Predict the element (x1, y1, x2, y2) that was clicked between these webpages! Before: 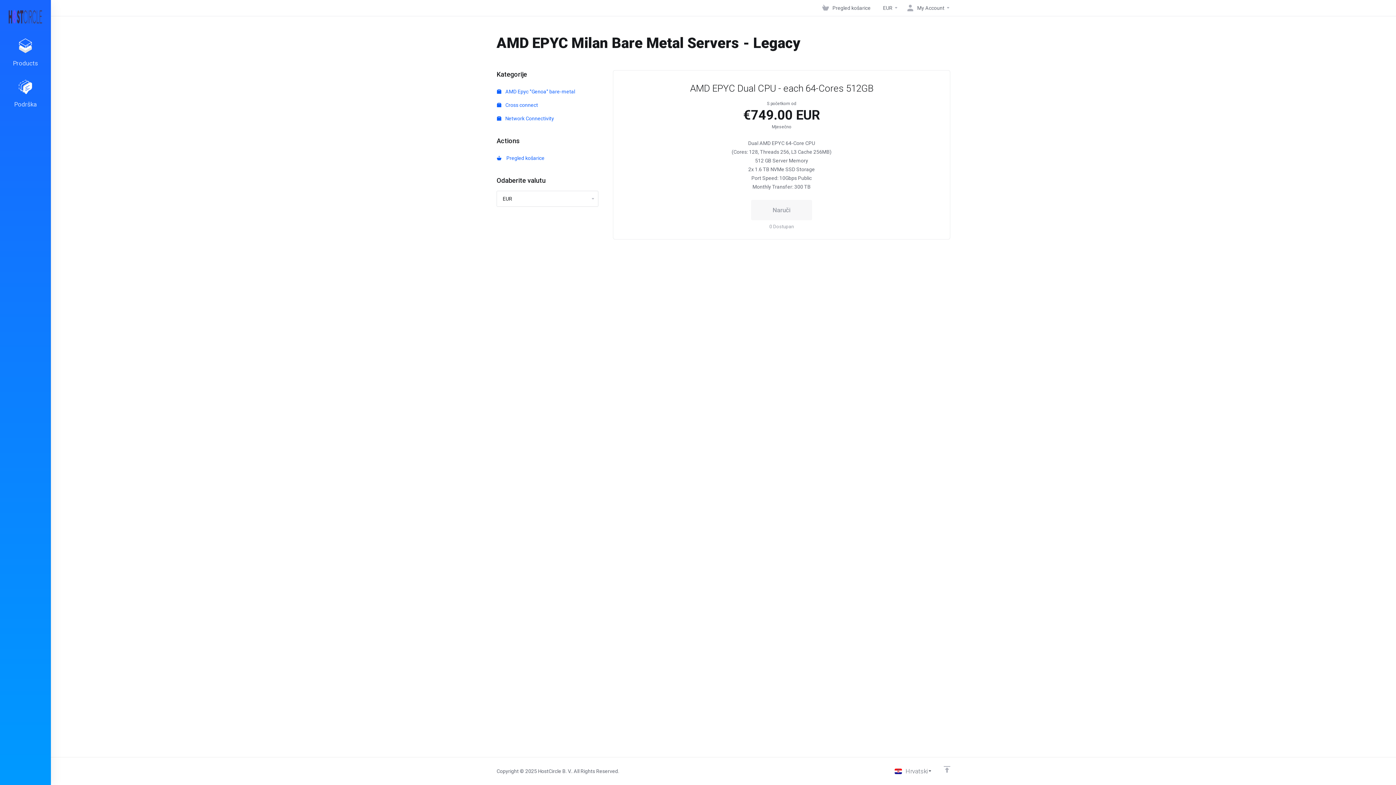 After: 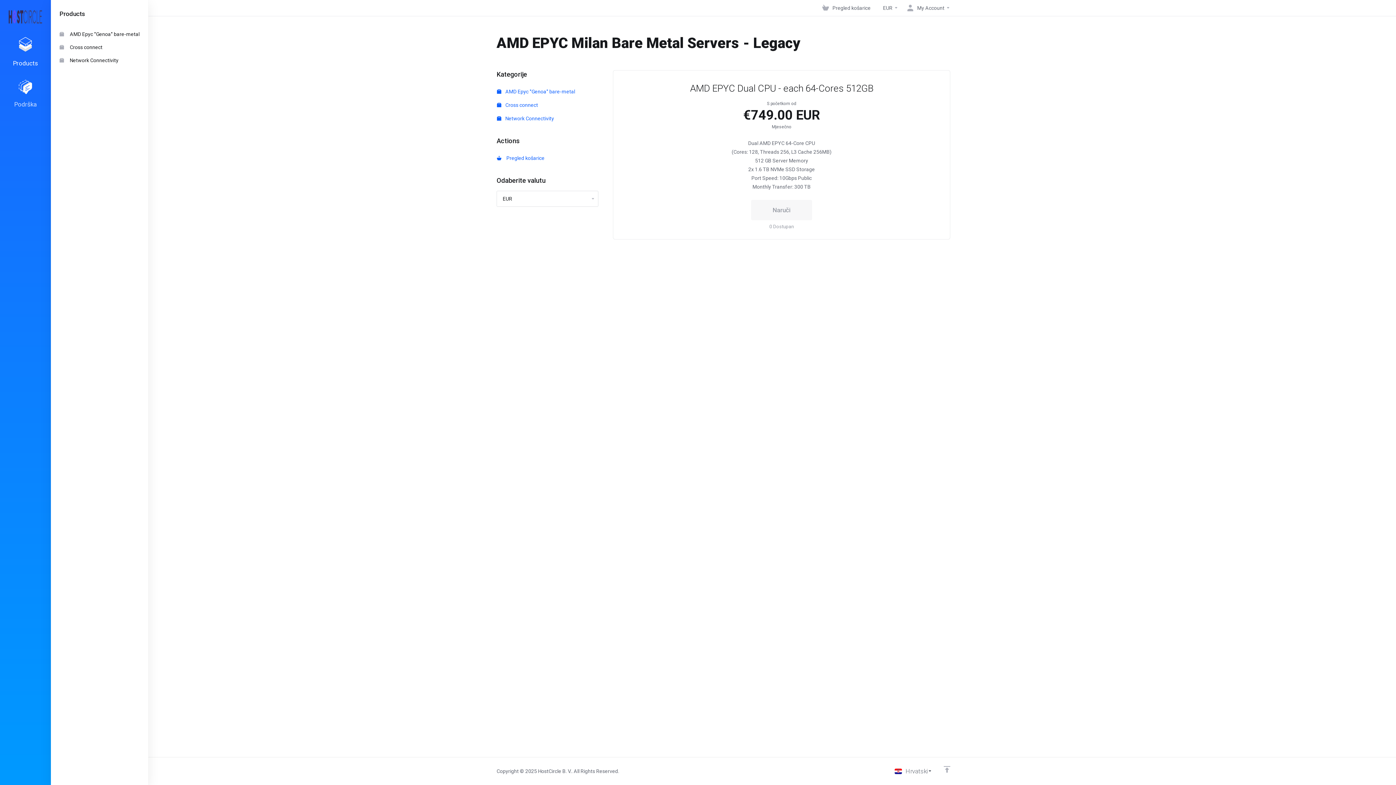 Action: bbox: (0, 32, 50, 73) label: Products